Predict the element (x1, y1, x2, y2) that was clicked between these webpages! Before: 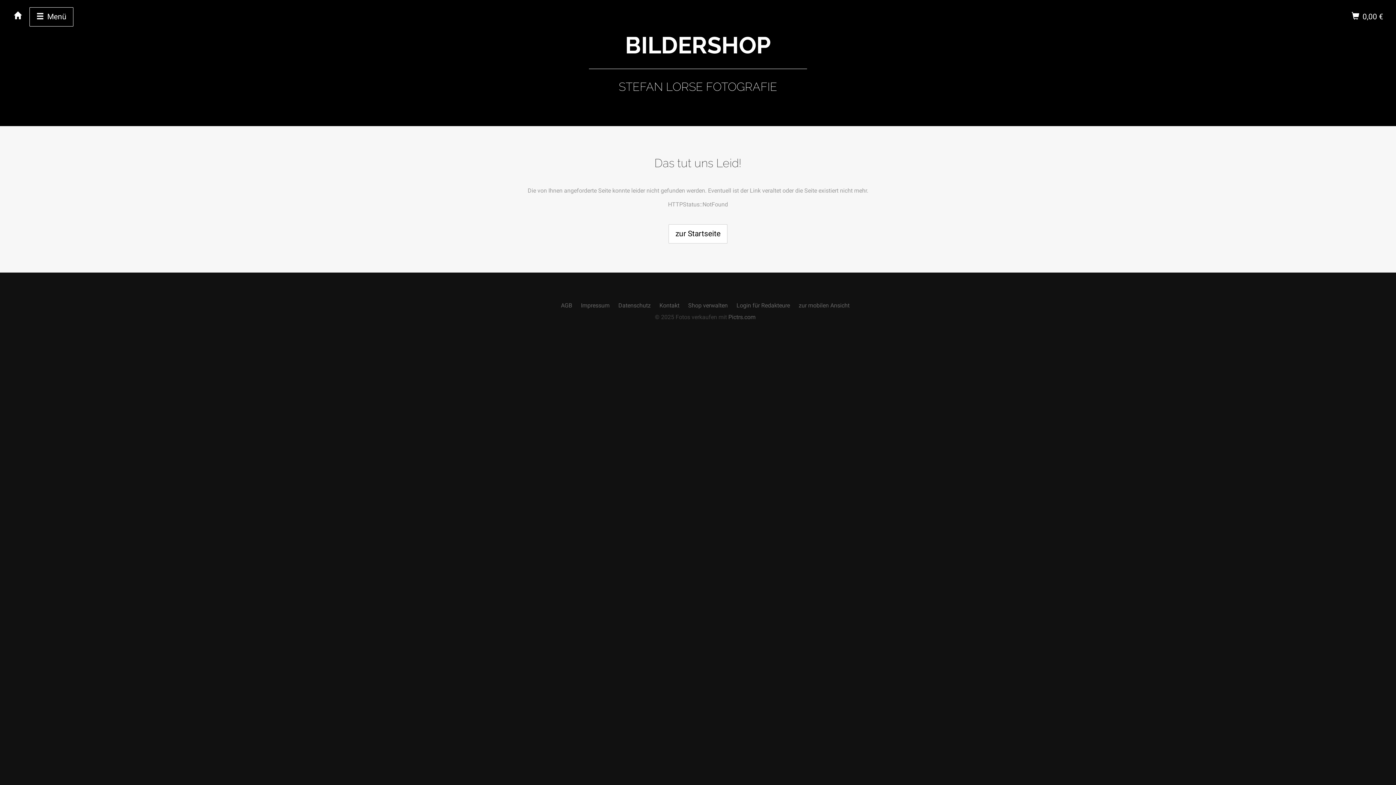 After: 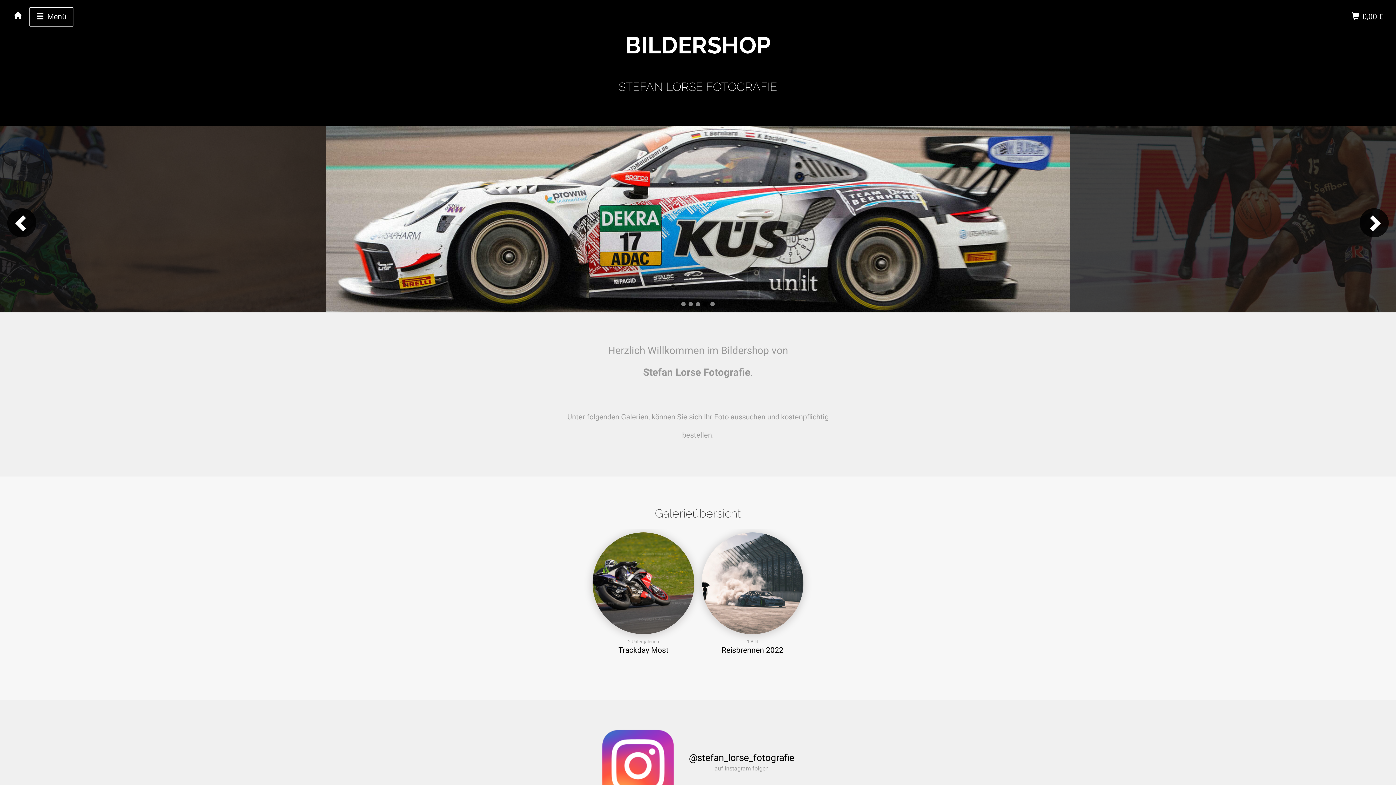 Action: bbox: (668, 224, 727, 243) label: zur Startseite